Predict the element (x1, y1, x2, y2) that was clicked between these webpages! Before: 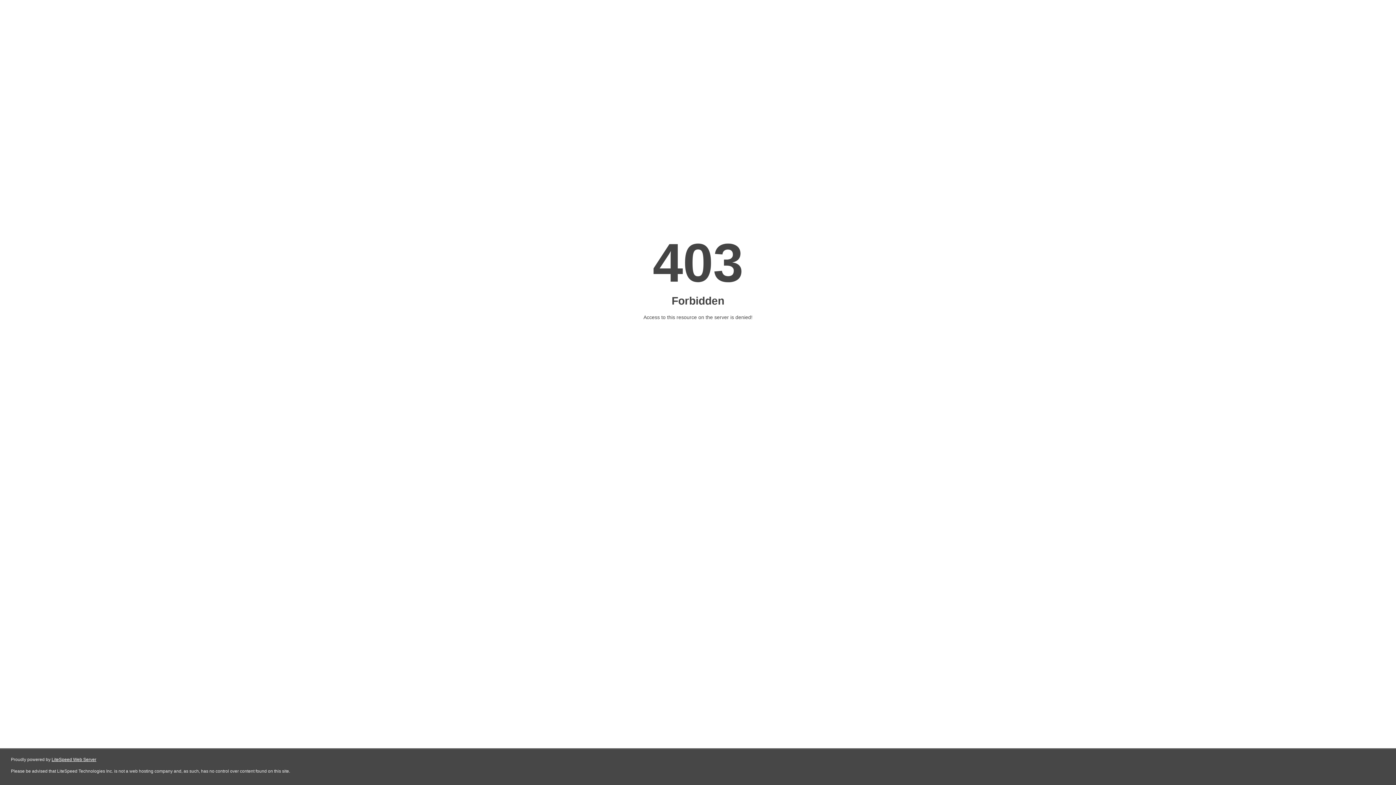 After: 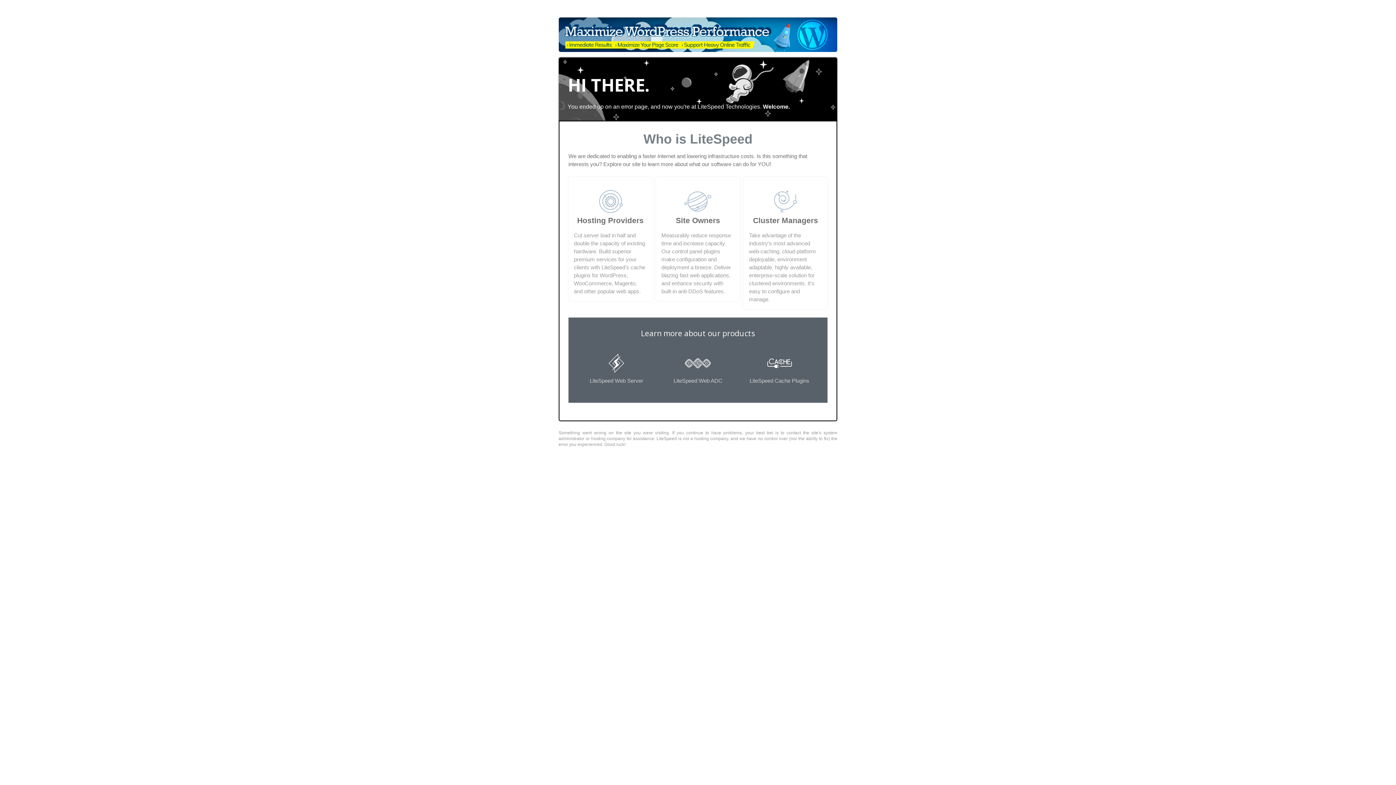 Action: bbox: (51, 757, 96, 762) label: LiteSpeed Web Server